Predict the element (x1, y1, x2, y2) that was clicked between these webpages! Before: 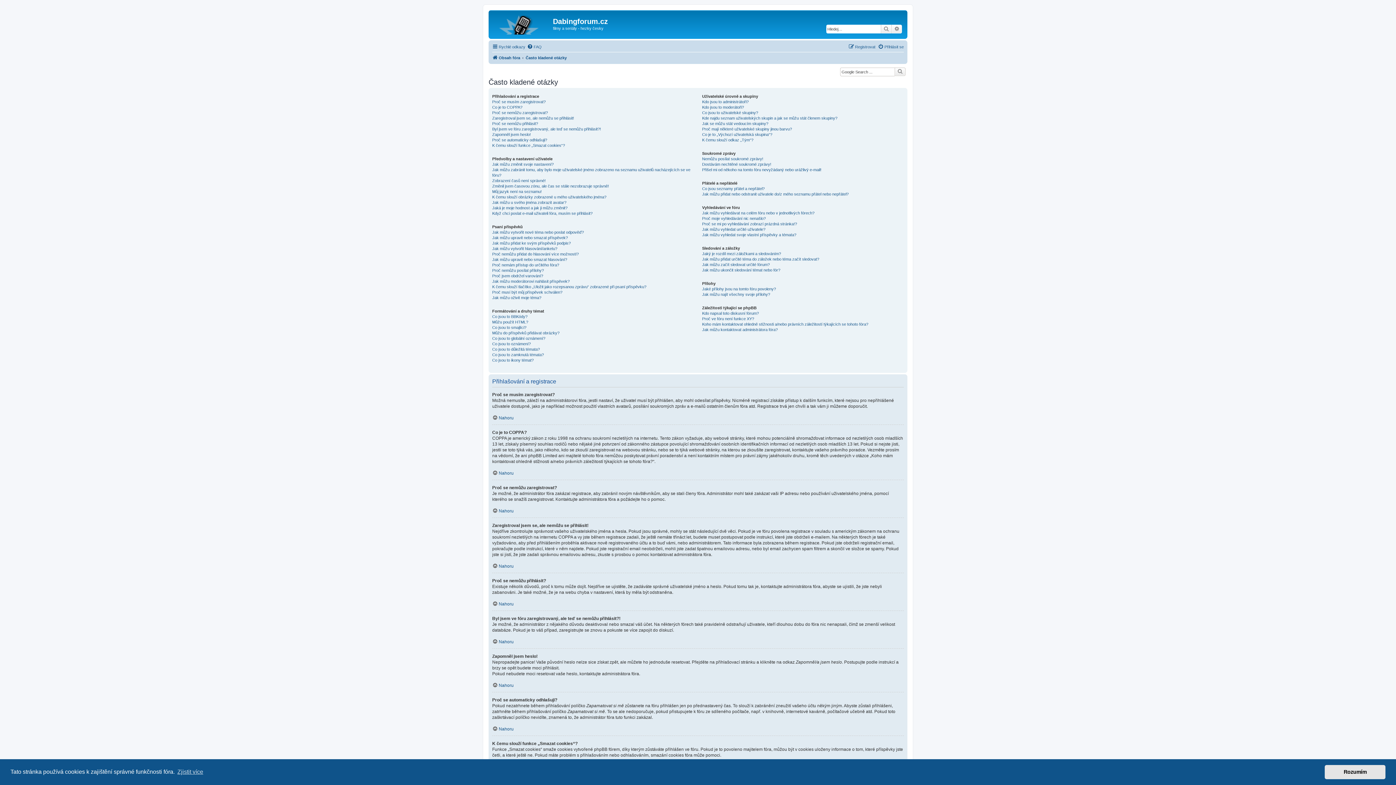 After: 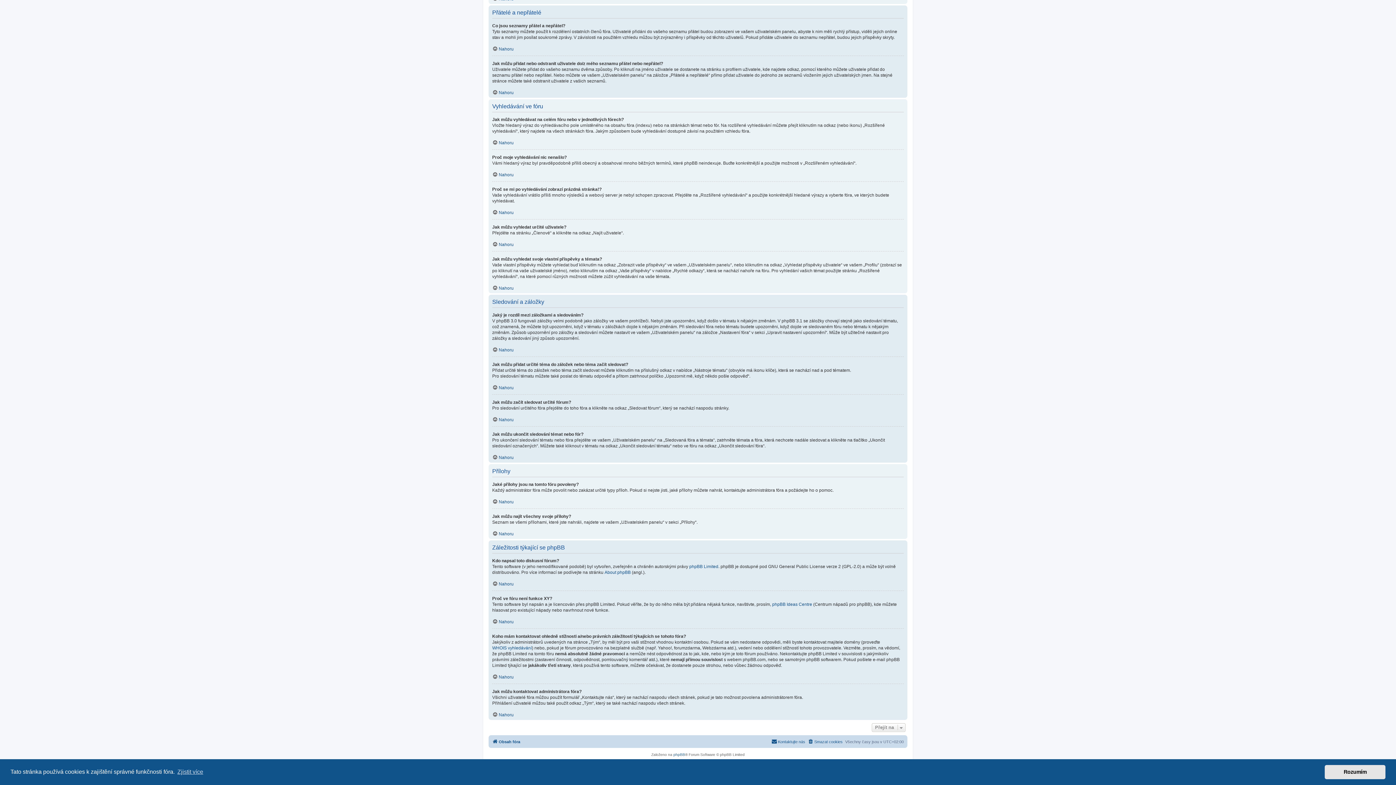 Action: label: Jak můžu vyhledat svoje vlastní příspěvky a témata? bbox: (702, 232, 796, 237)